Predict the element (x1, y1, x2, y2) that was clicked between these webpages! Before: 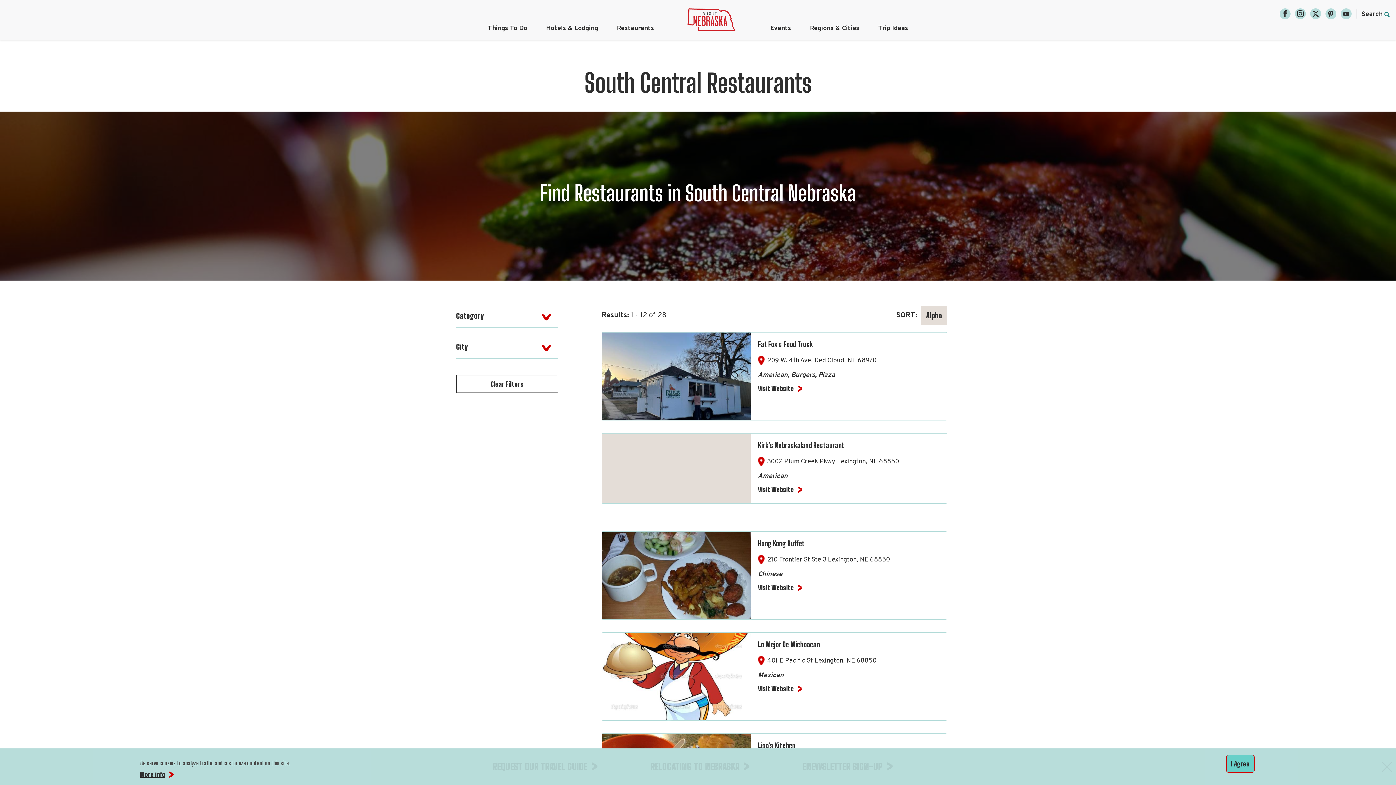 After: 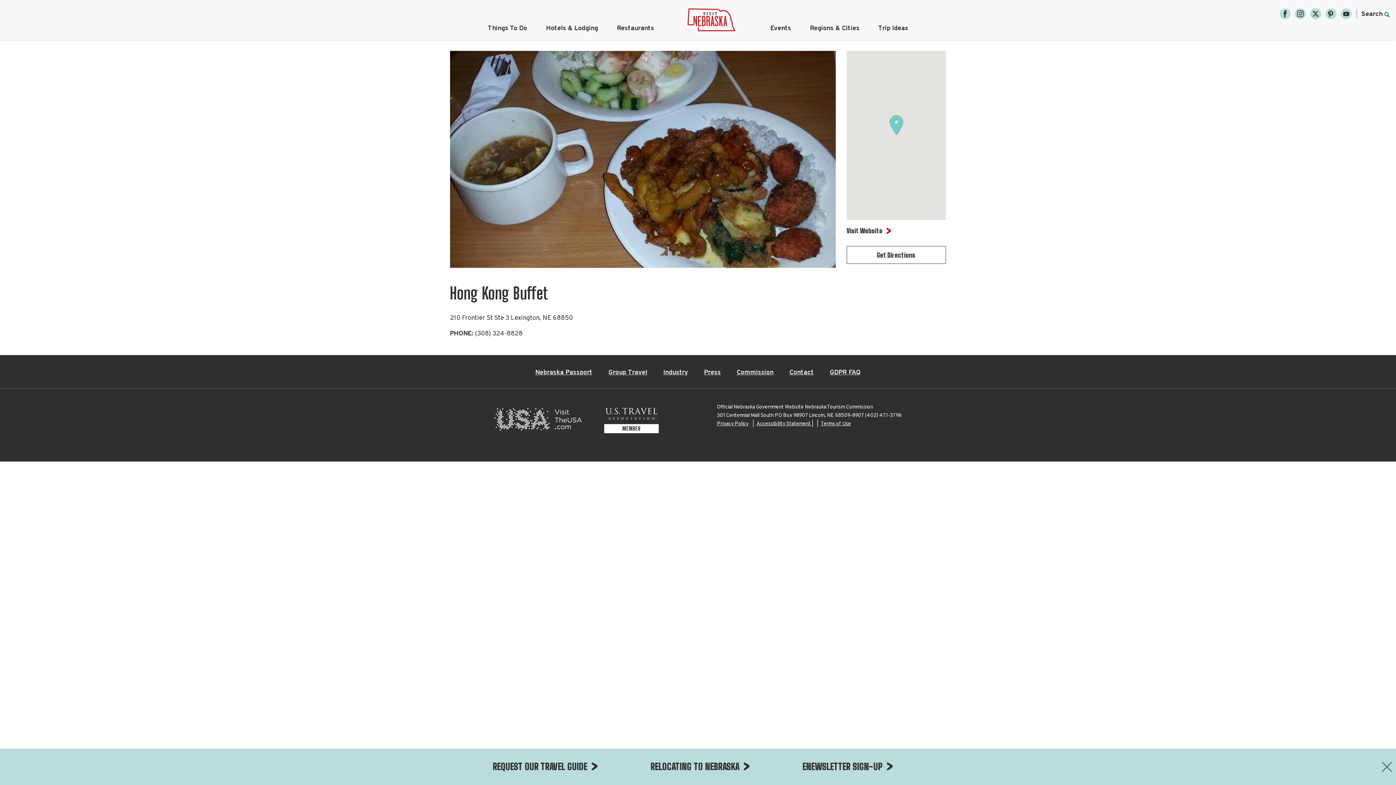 Action: bbox: (758, 539, 805, 548) label: Hong Kong Buffet